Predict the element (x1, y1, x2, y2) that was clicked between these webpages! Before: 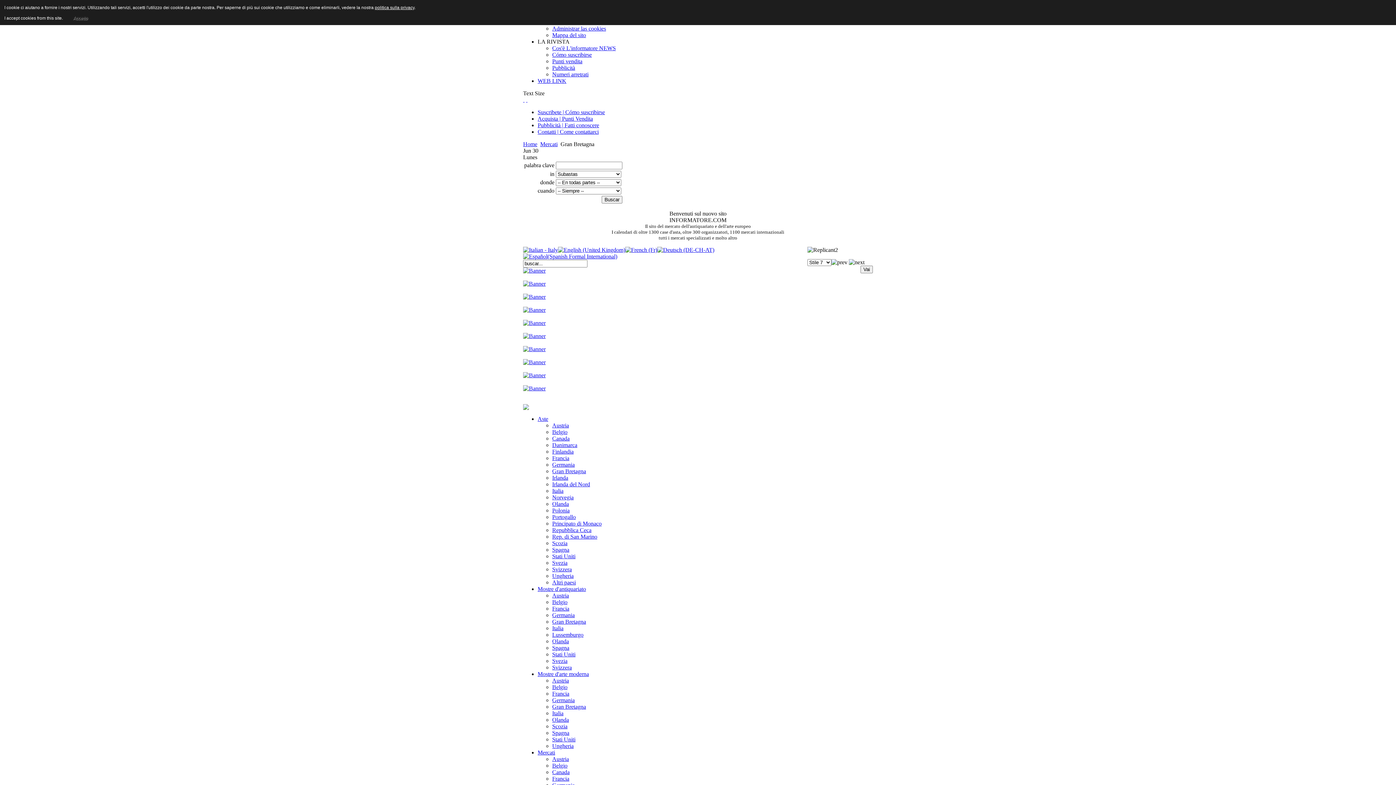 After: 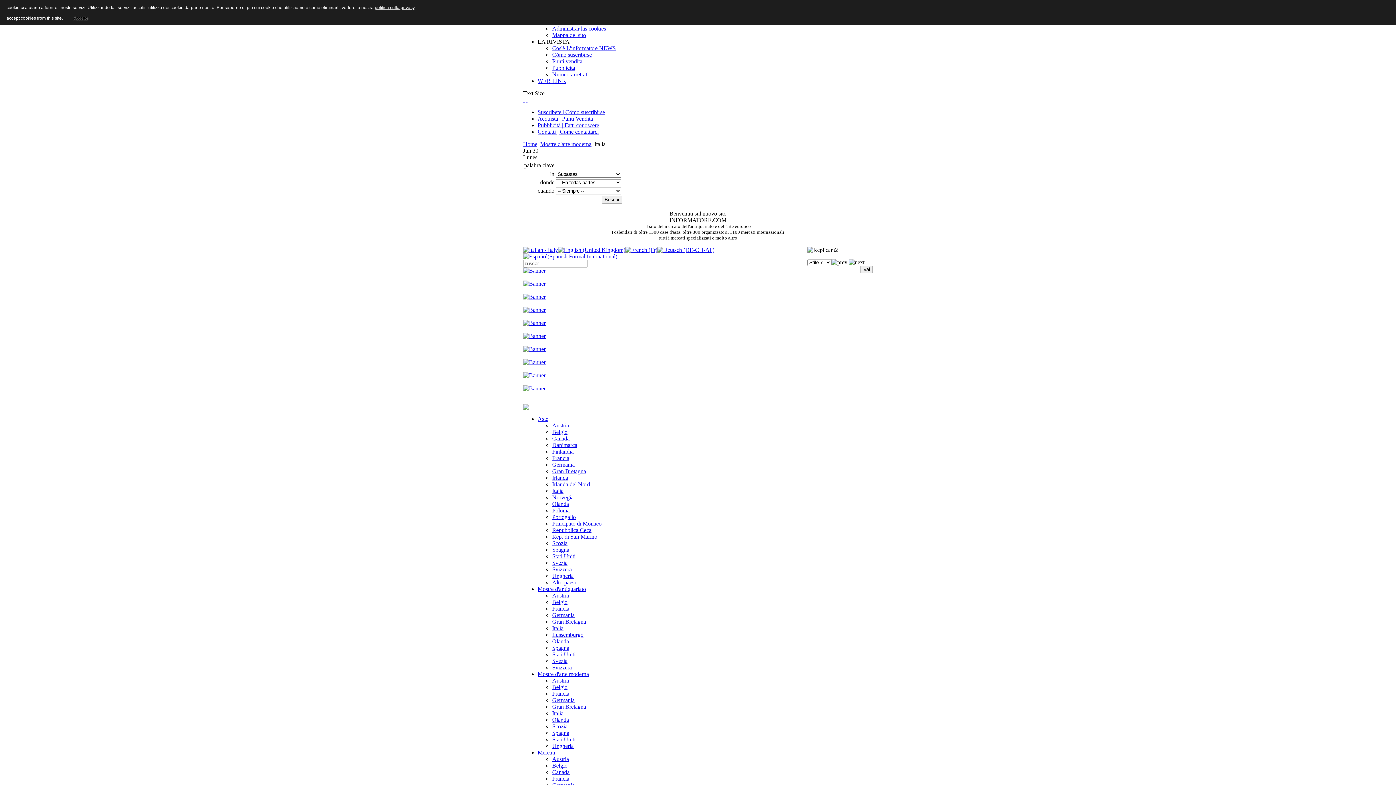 Action: label: Italia bbox: (552, 710, 563, 716)